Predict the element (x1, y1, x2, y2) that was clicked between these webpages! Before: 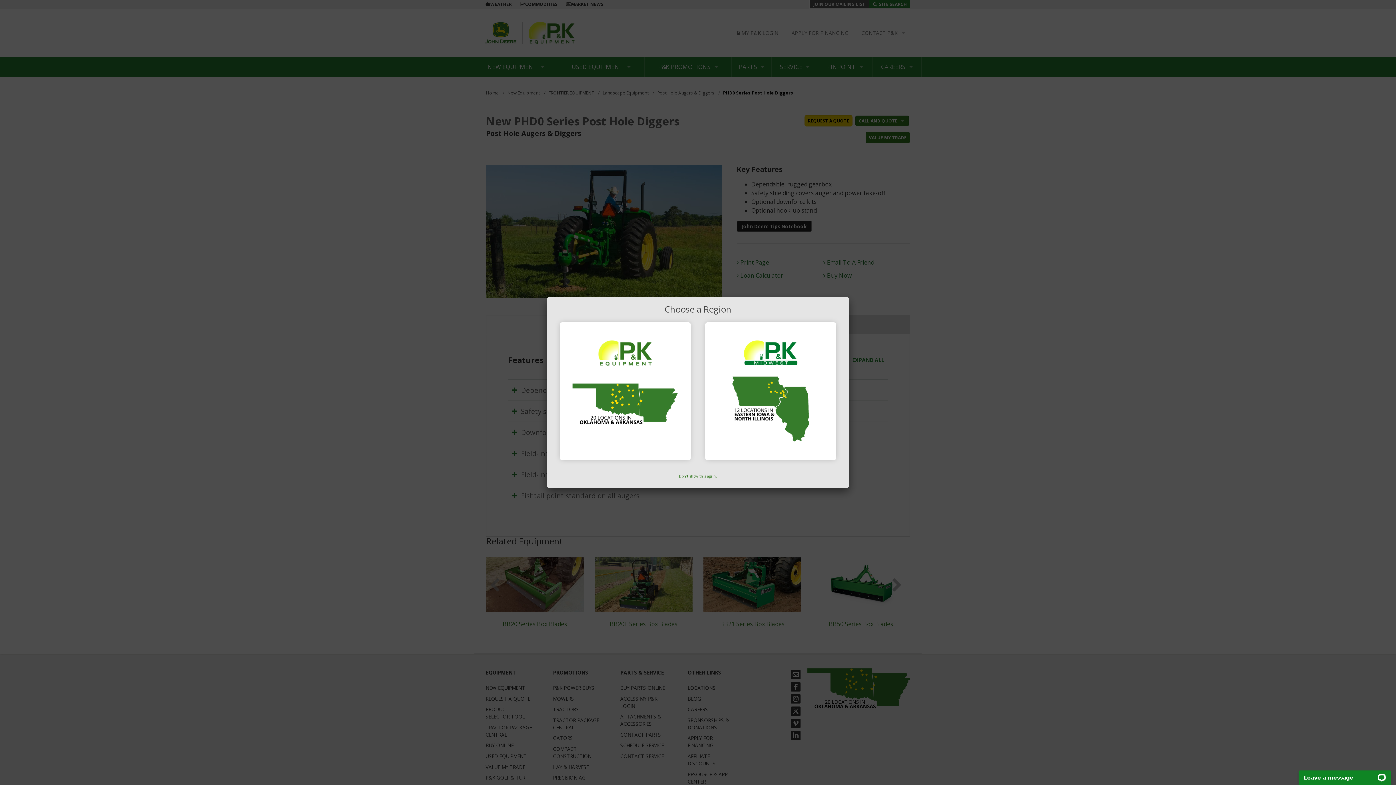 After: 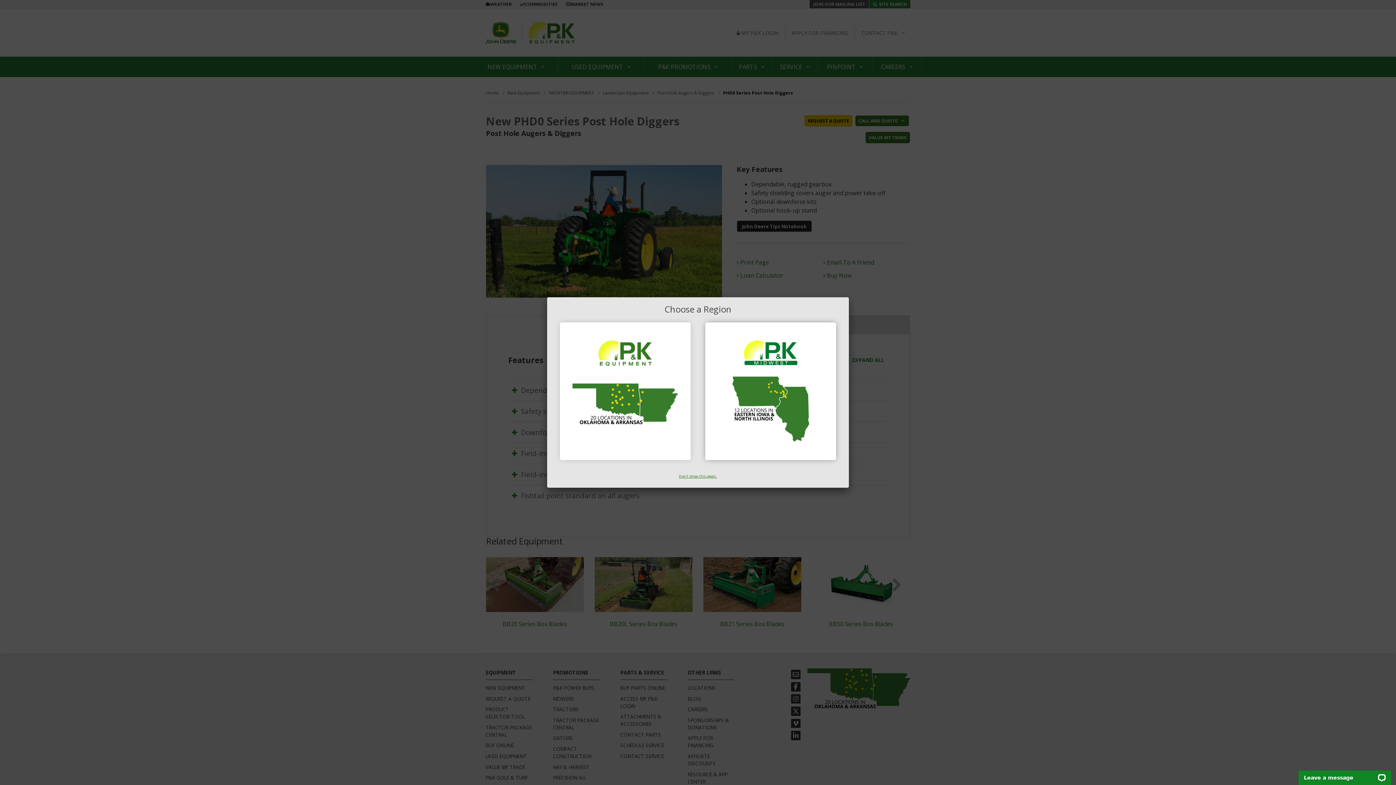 Action: bbox: (705, 322, 836, 460)